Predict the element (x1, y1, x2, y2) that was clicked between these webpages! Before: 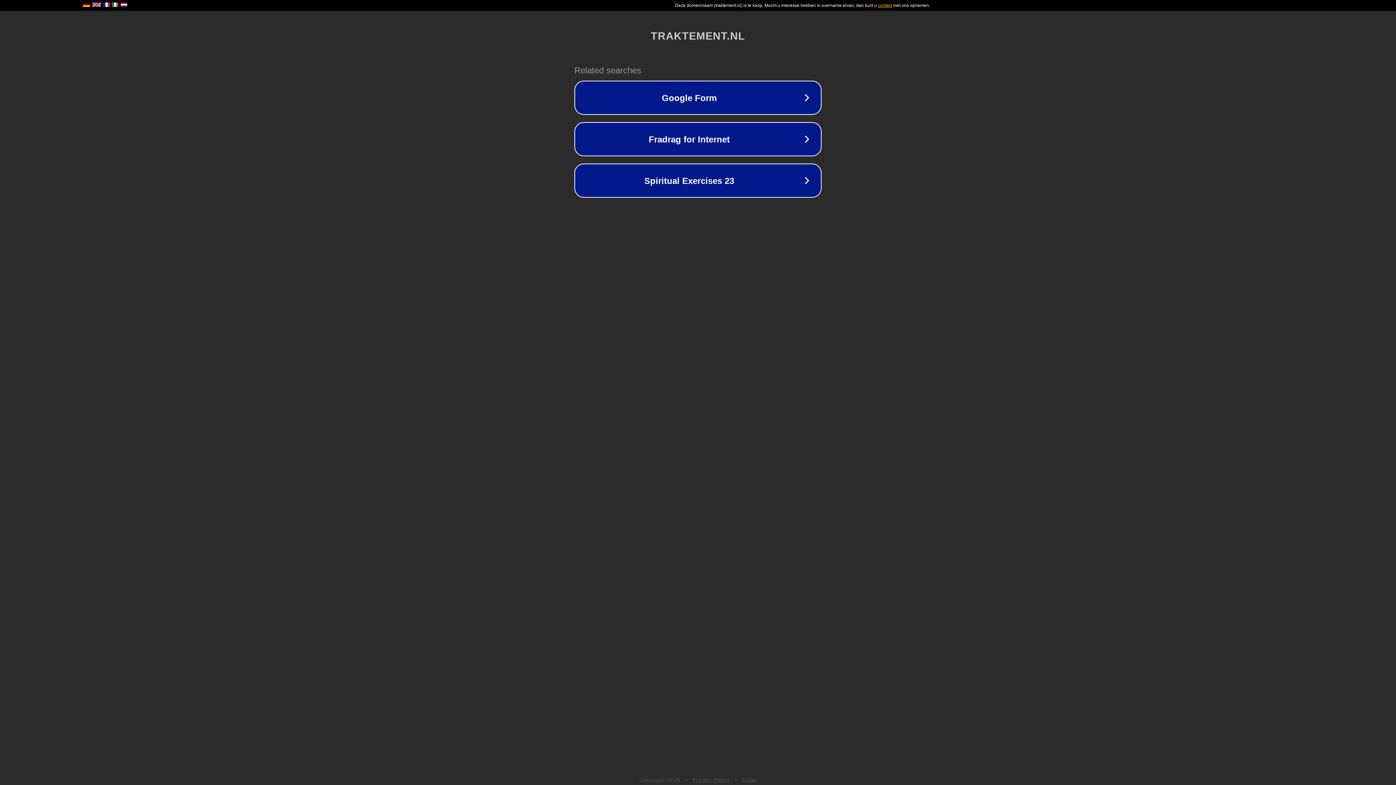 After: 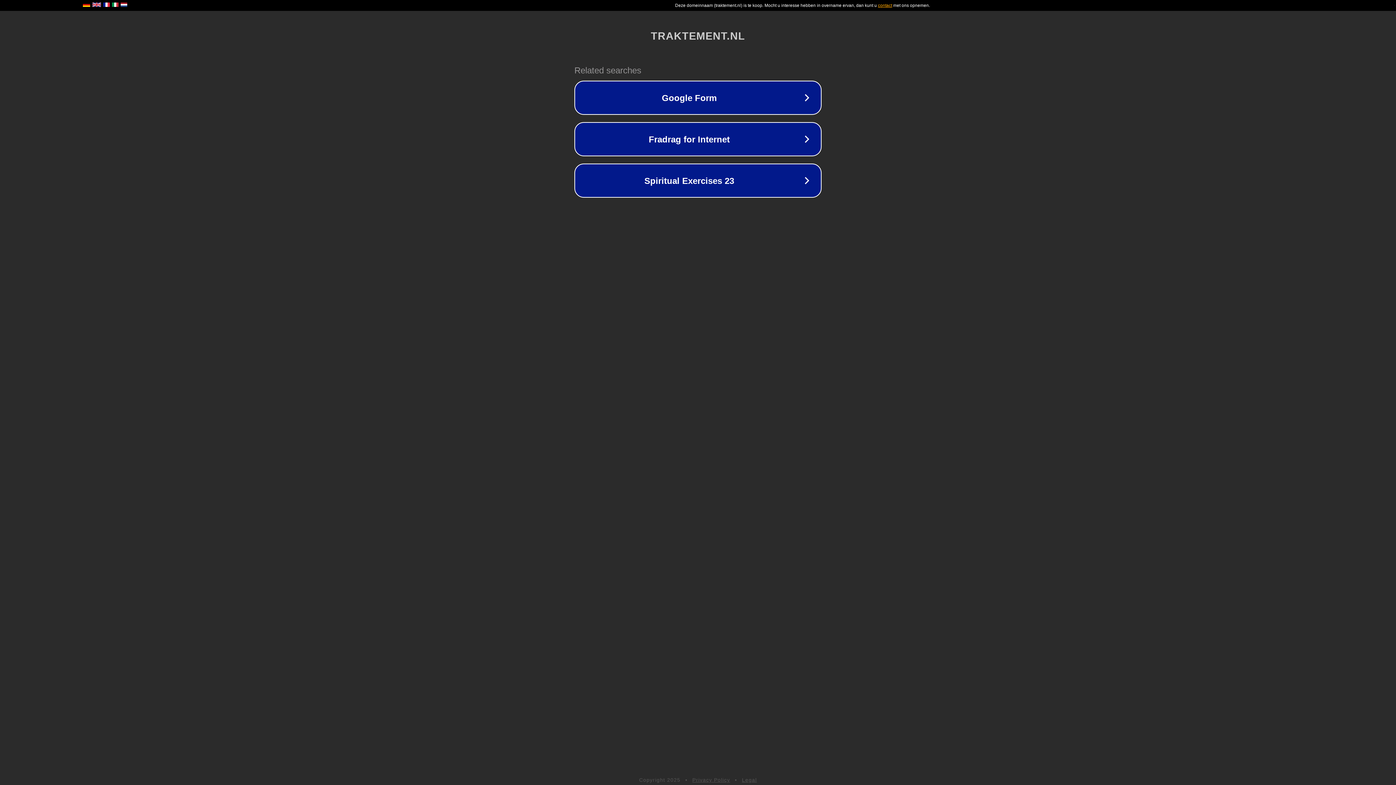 Action: label: Privacy Policy bbox: (692, 777, 730, 783)